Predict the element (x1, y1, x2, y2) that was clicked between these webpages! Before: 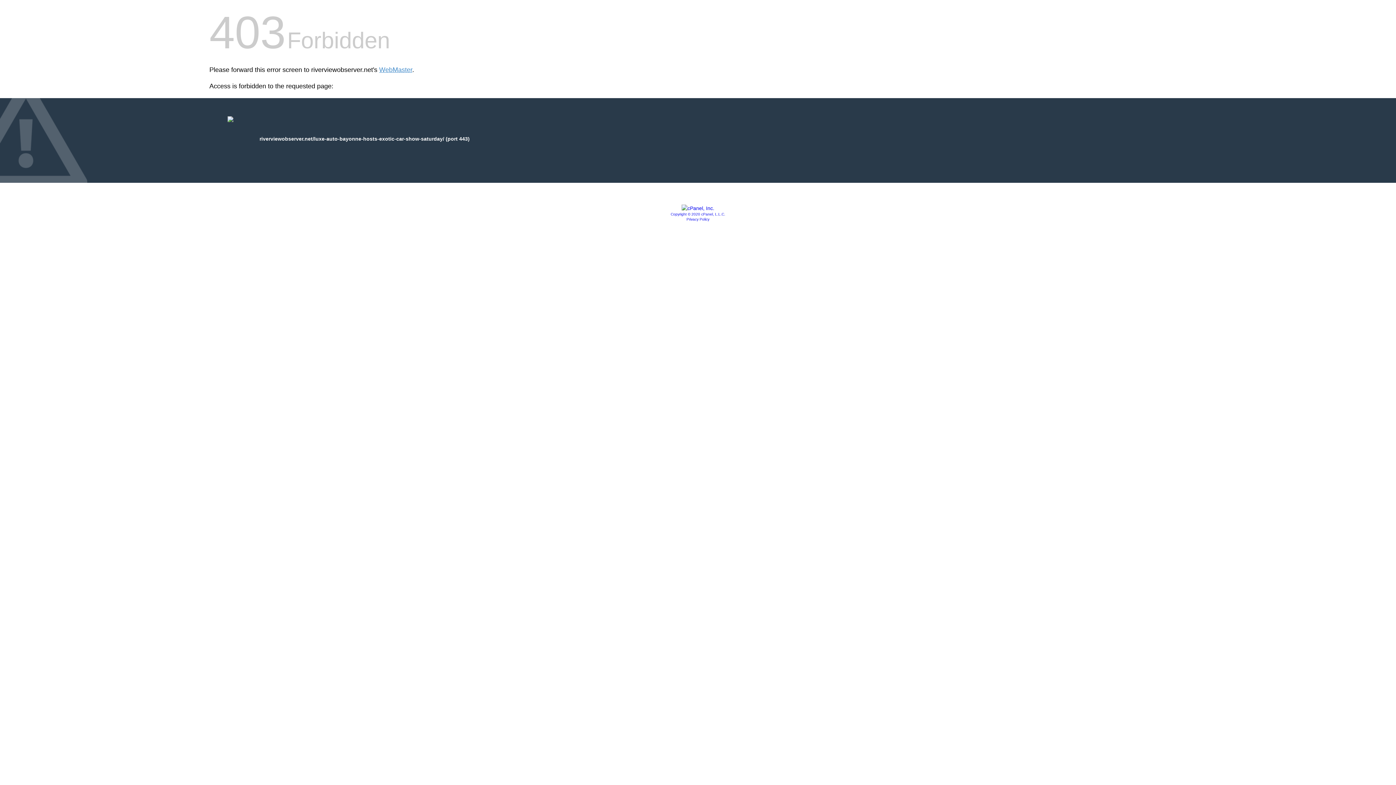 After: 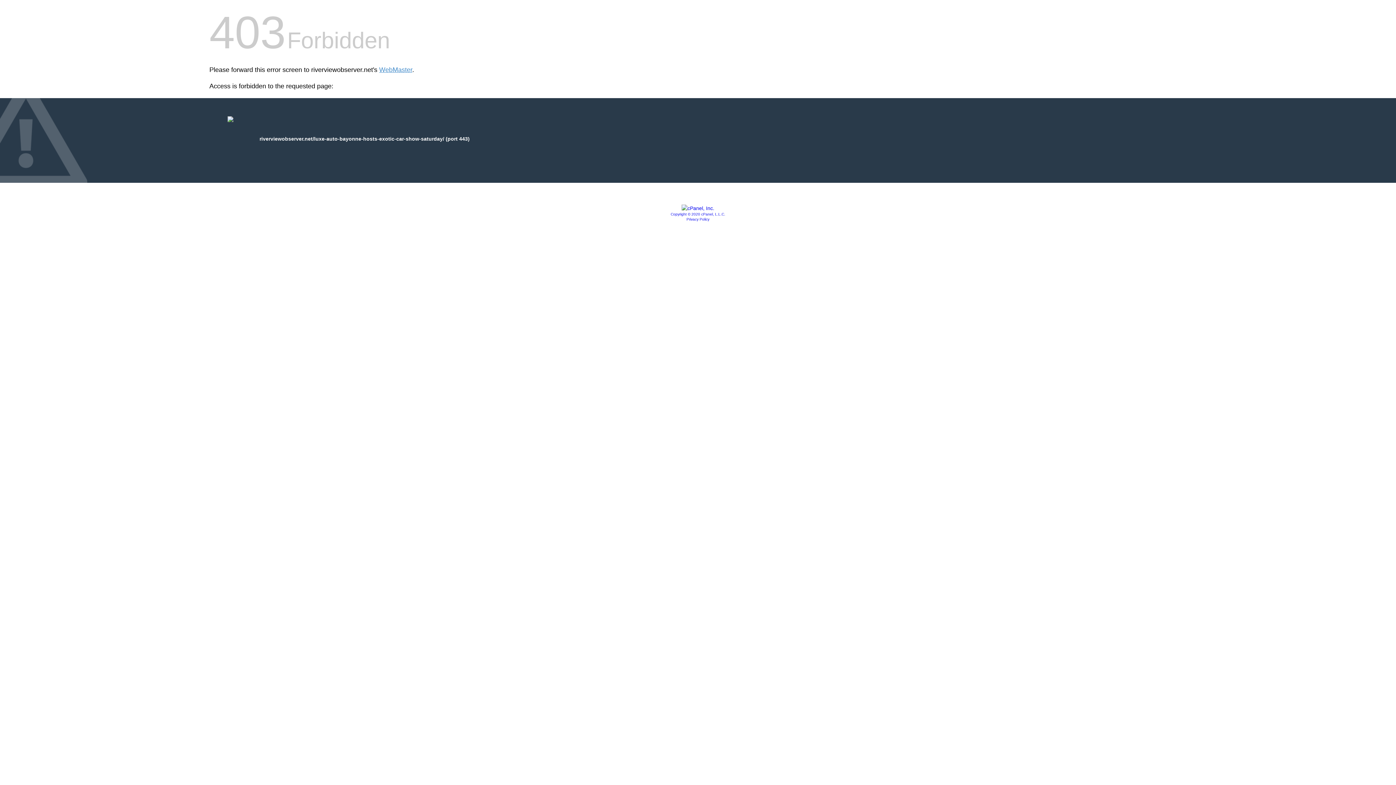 Action: bbox: (681, 205, 714, 211)